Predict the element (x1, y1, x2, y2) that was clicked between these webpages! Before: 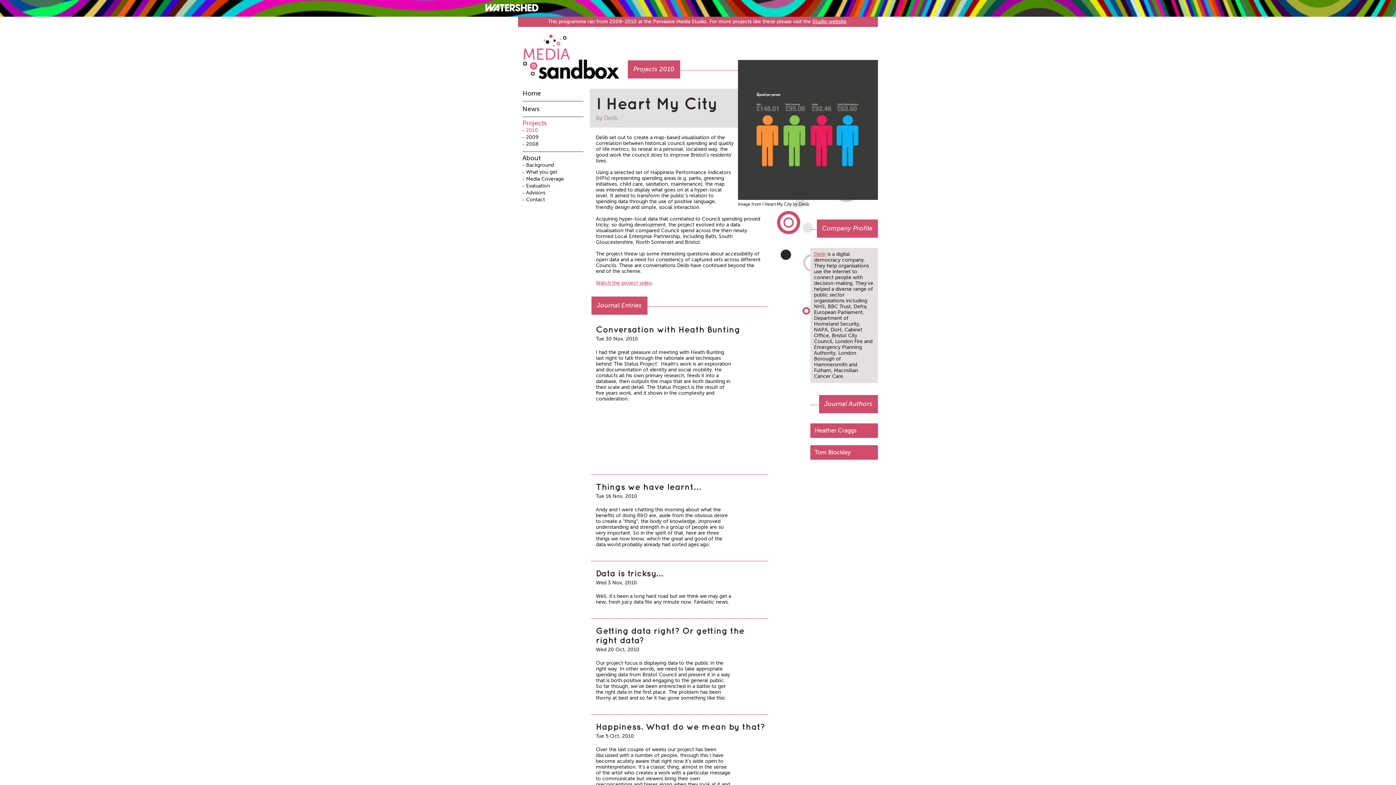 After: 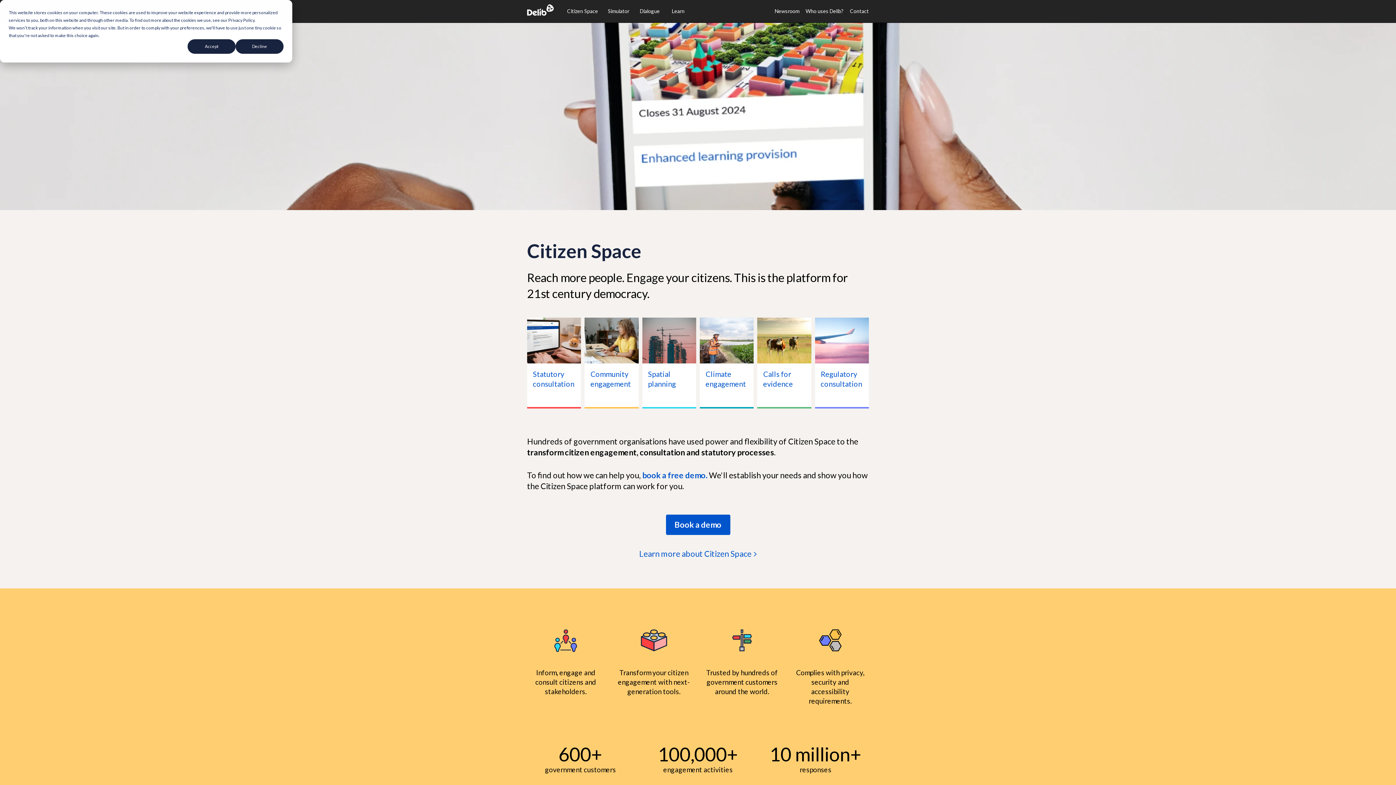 Action: bbox: (814, 251, 826, 257) label: Delib